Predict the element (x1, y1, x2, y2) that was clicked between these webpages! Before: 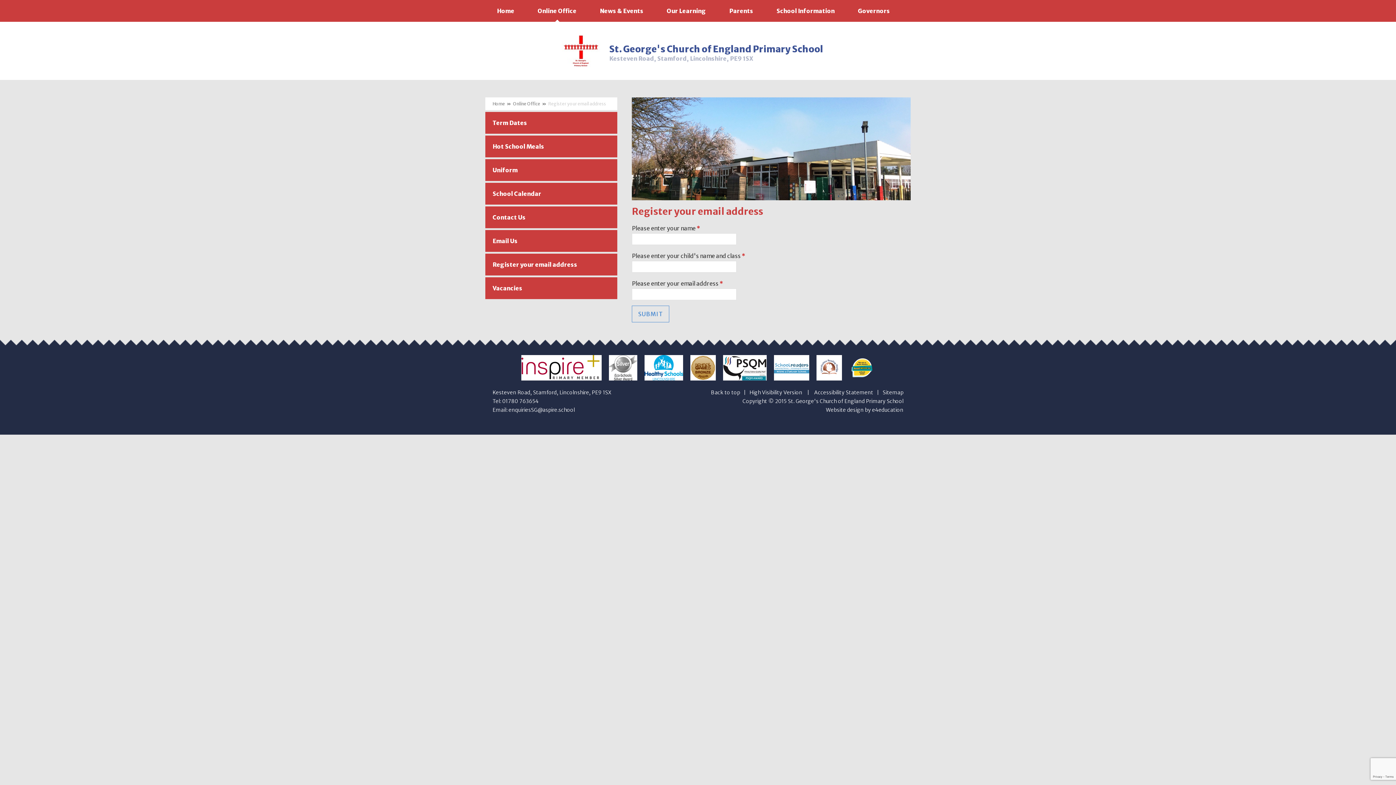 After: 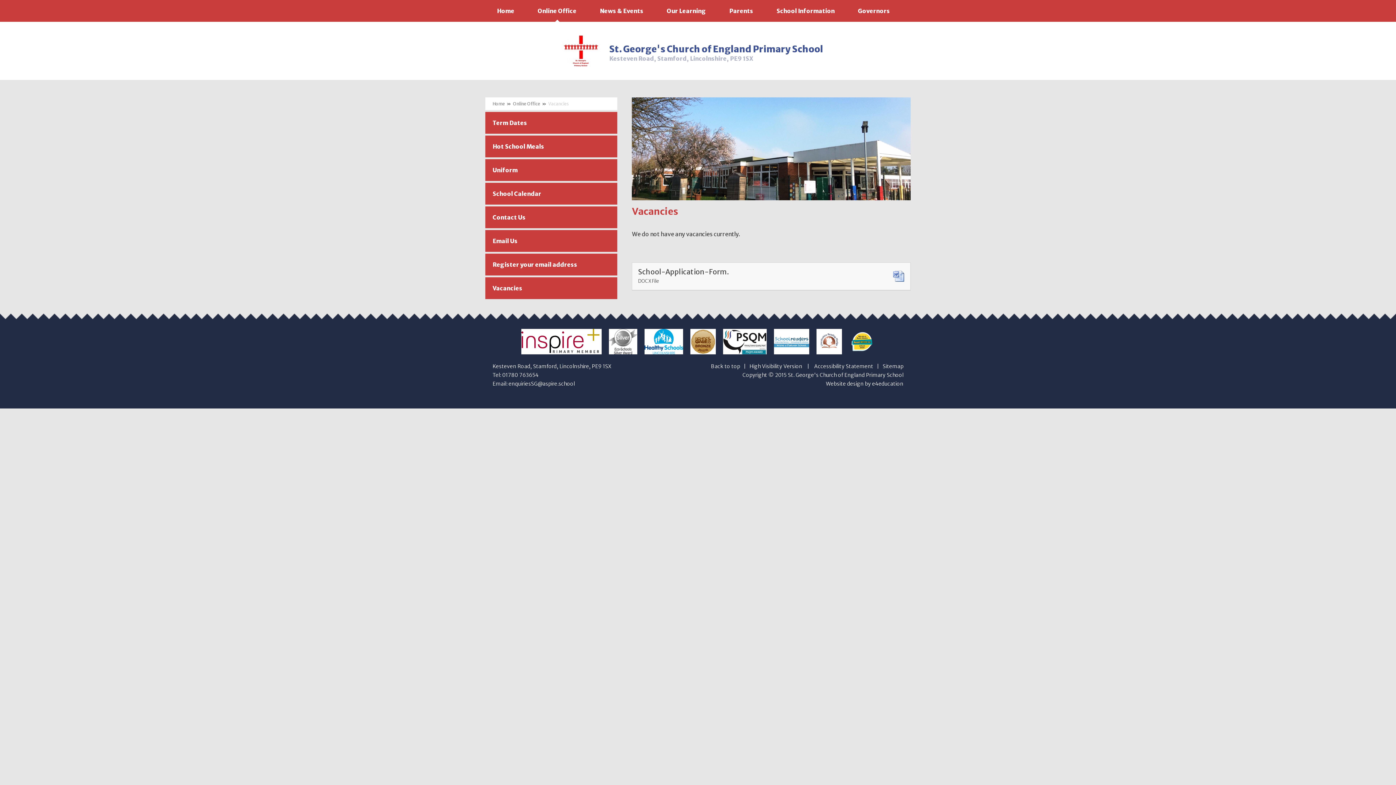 Action: label: Vacancies bbox: (485, 277, 617, 299)